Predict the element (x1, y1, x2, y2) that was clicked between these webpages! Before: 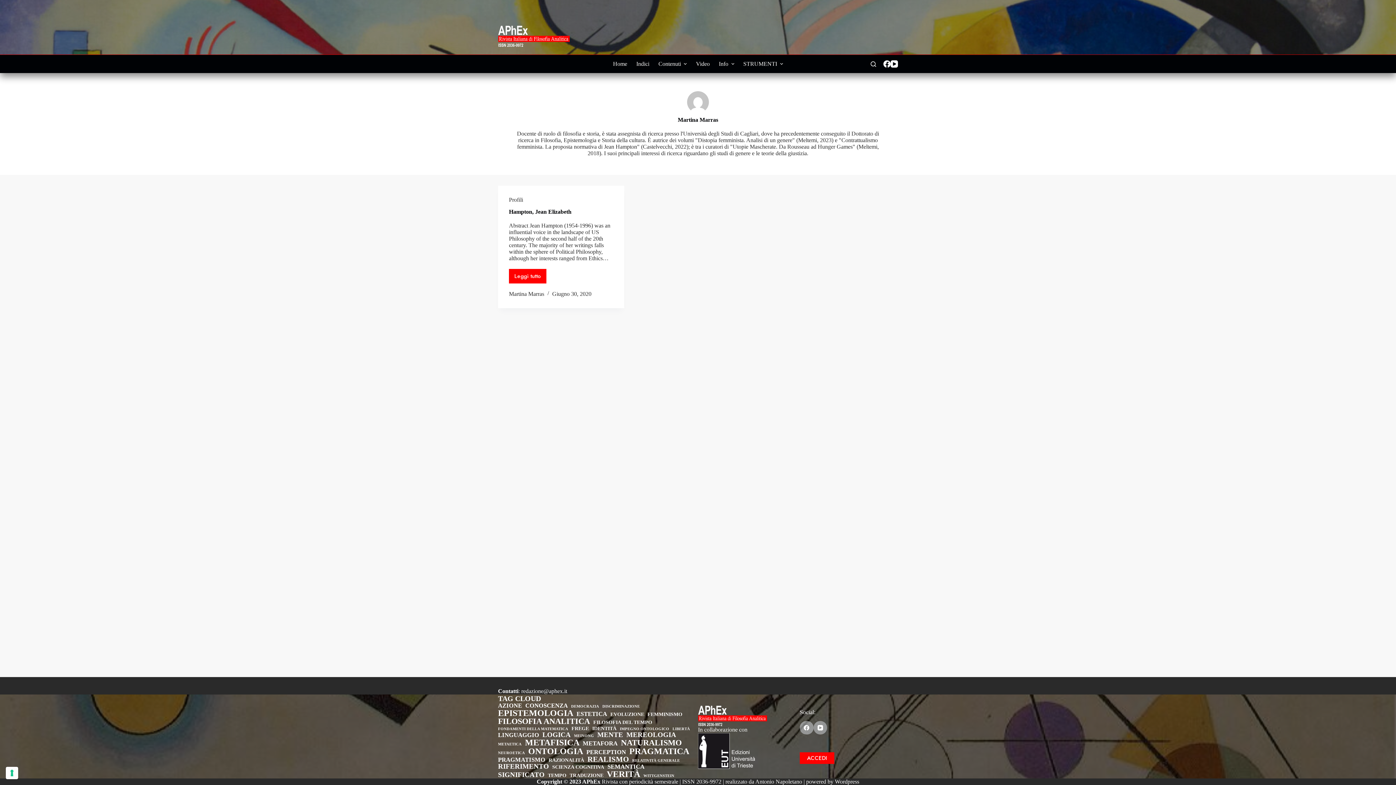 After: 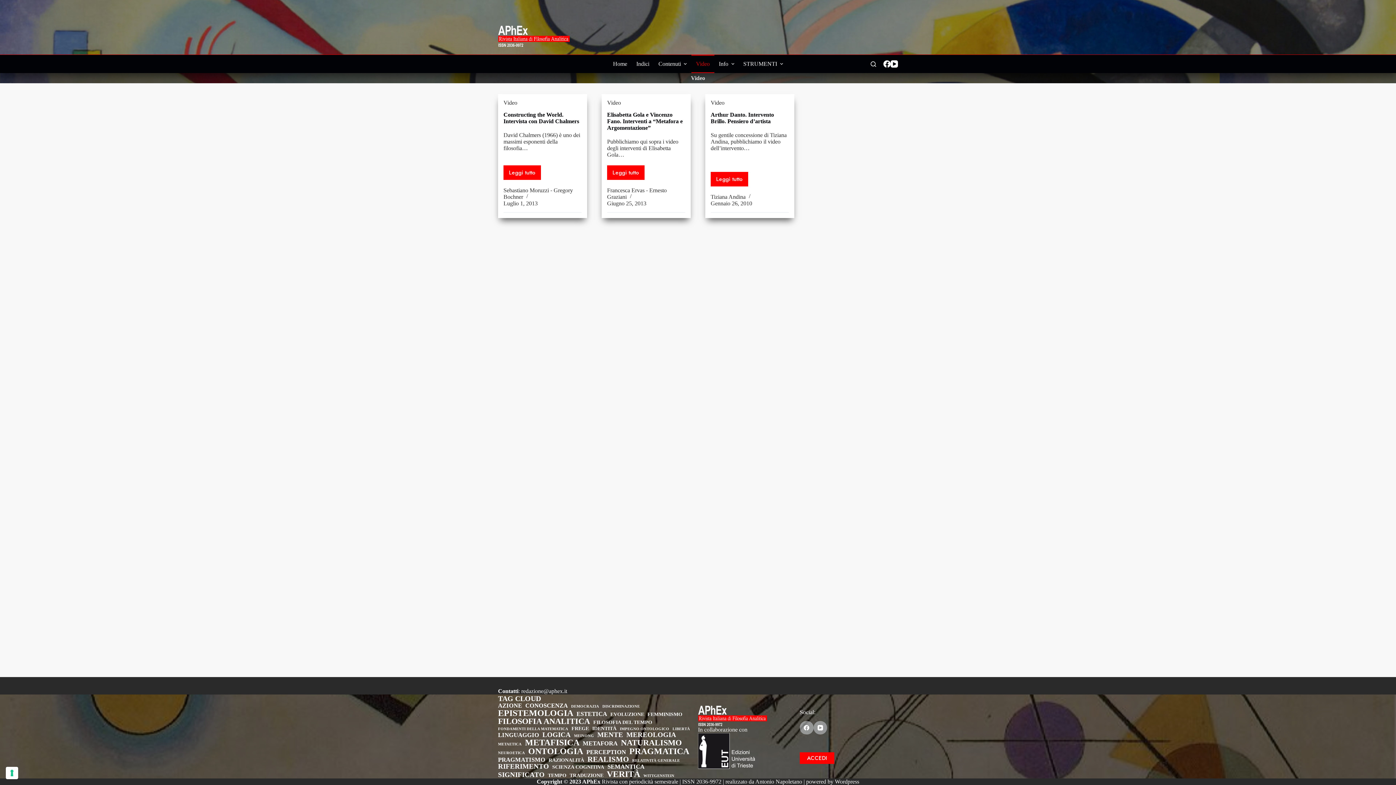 Action: bbox: (691, 54, 714, 73) label: Video